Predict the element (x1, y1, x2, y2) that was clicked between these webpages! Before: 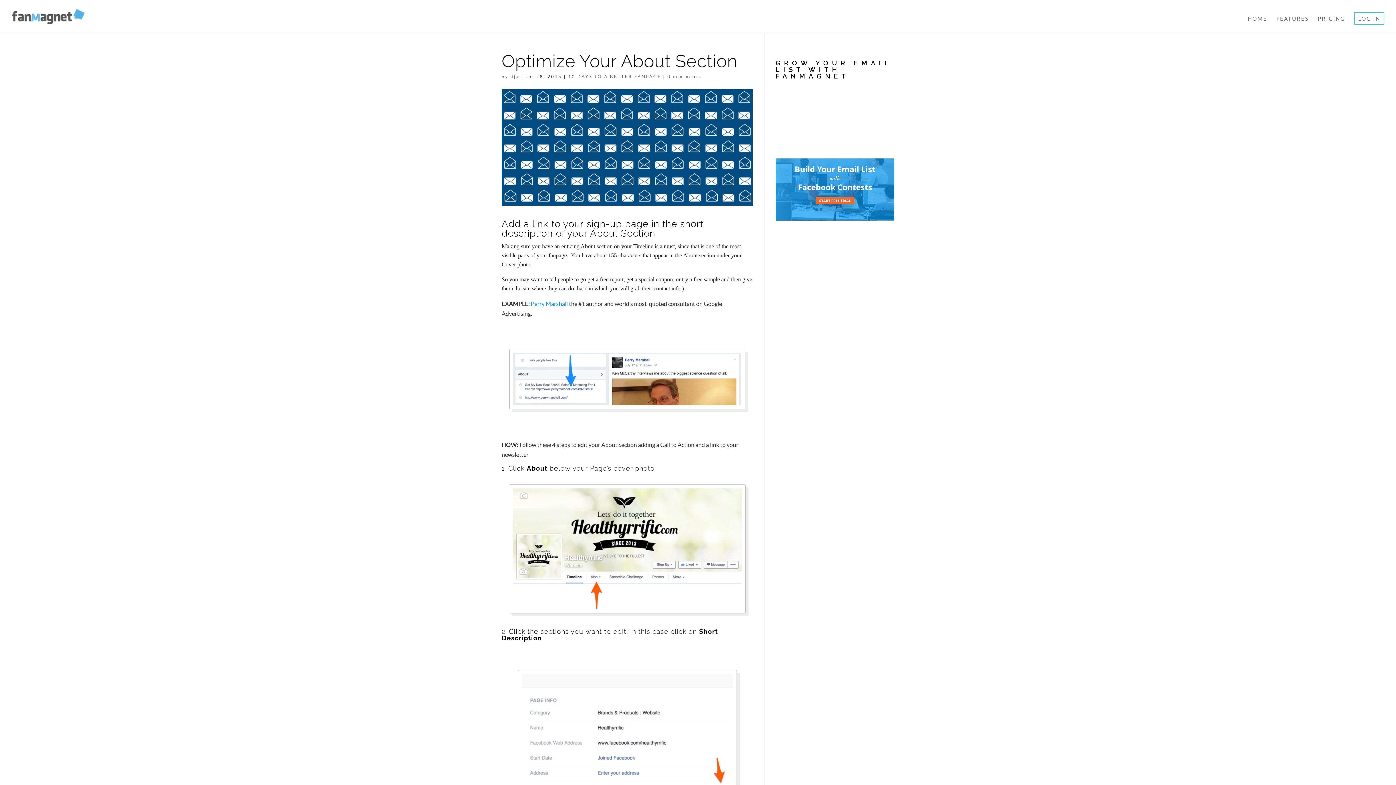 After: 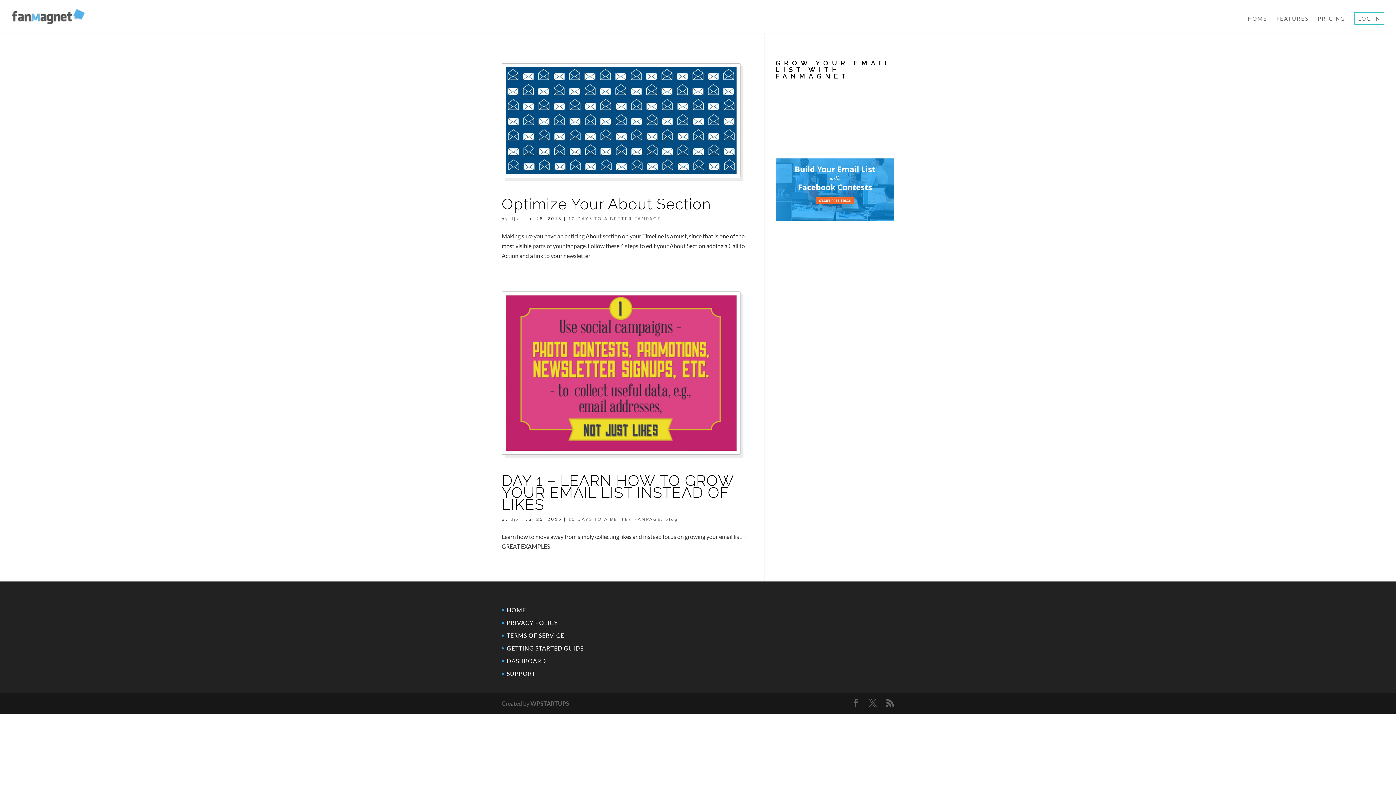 Action: label: 10 DAYS TO A BETTER FANPAGE bbox: (568, 73, 661, 79)